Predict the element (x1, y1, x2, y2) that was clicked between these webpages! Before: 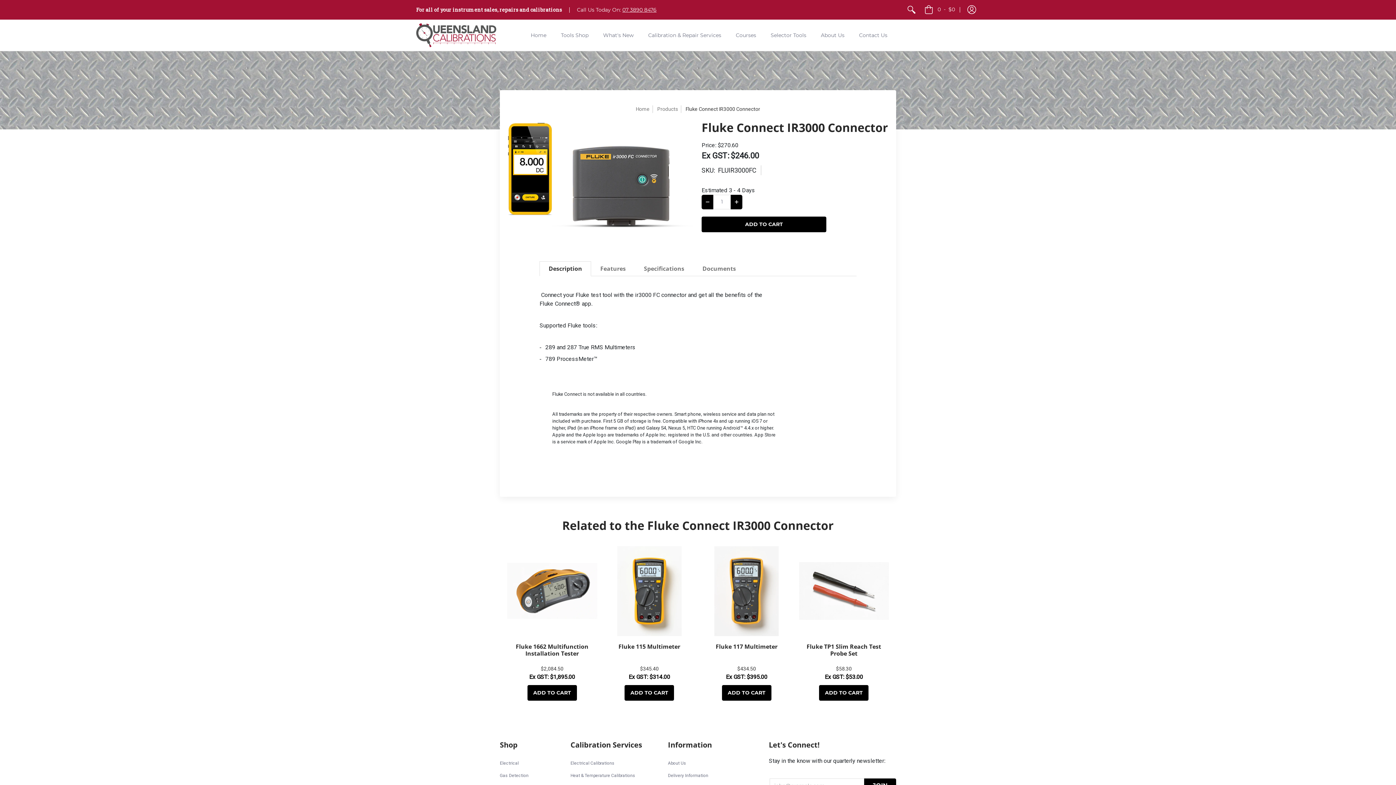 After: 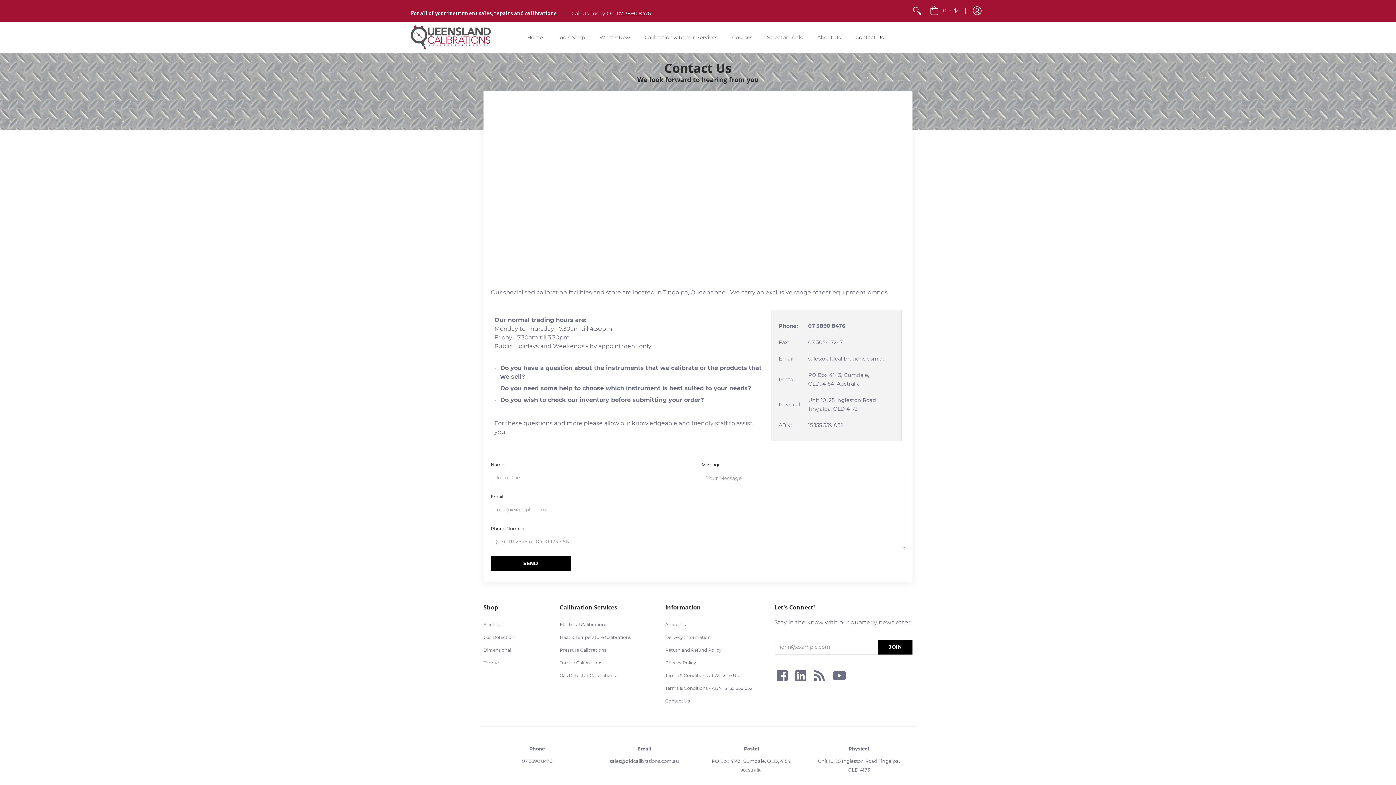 Action: bbox: (852, 19, 894, 50) label: Contact Us